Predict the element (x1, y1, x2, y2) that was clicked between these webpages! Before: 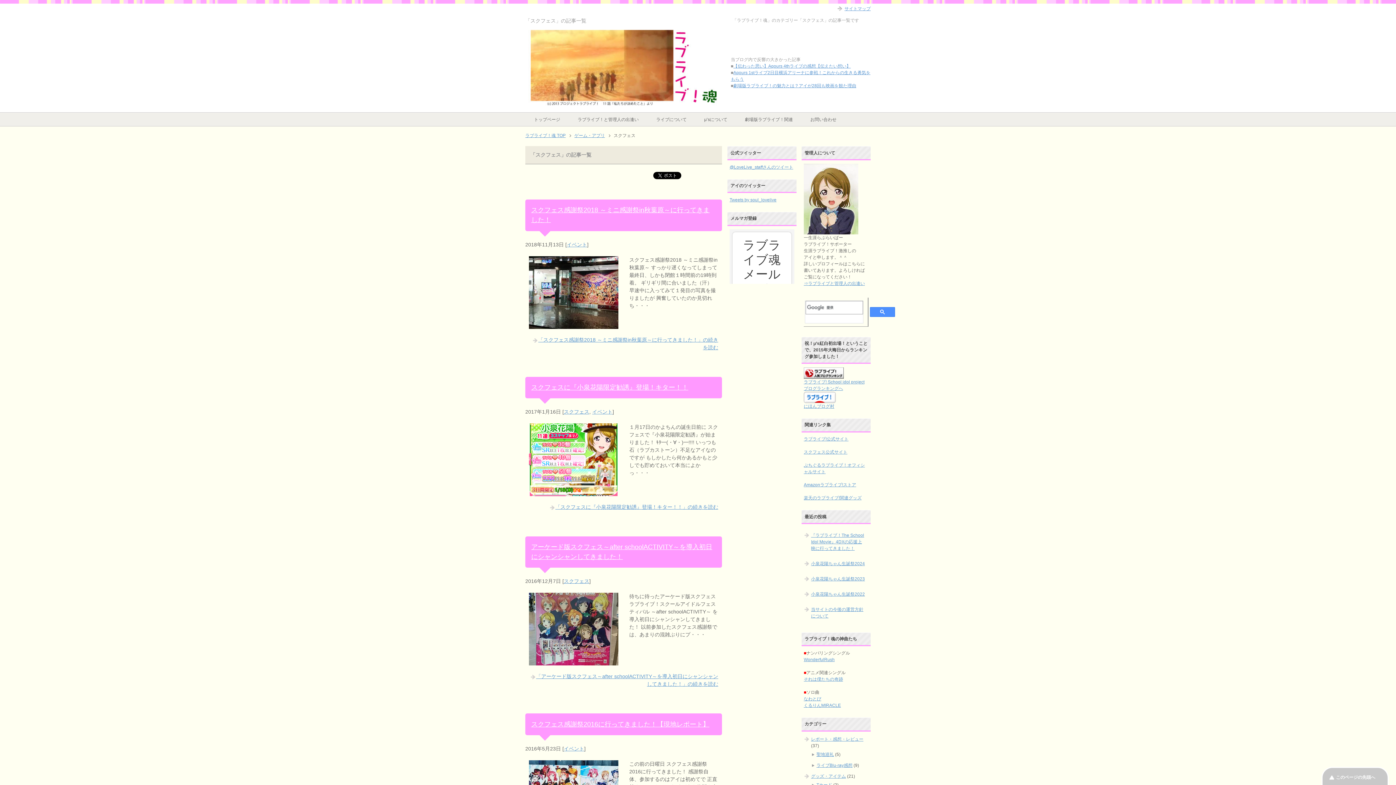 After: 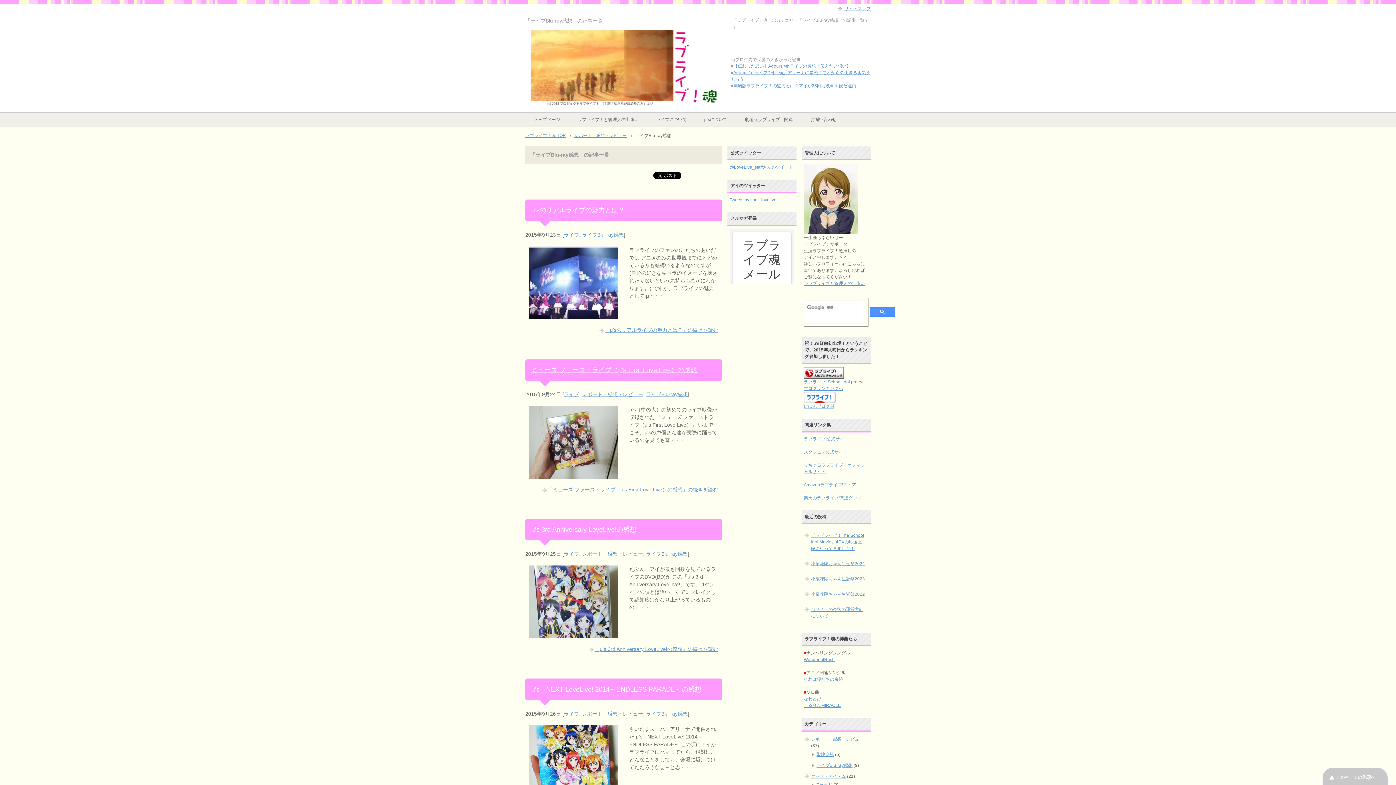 Action: bbox: (647, 112, 695, 126) label: ライブについて